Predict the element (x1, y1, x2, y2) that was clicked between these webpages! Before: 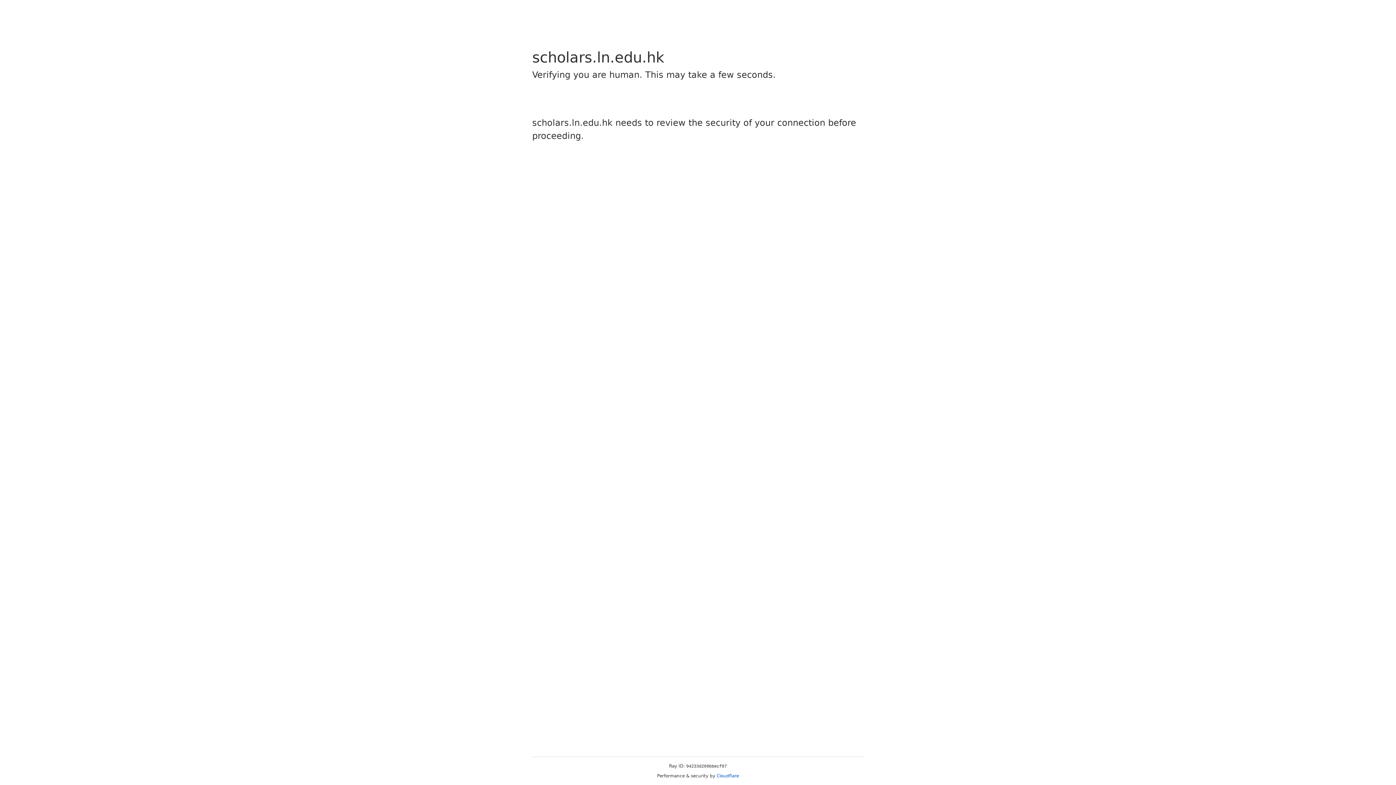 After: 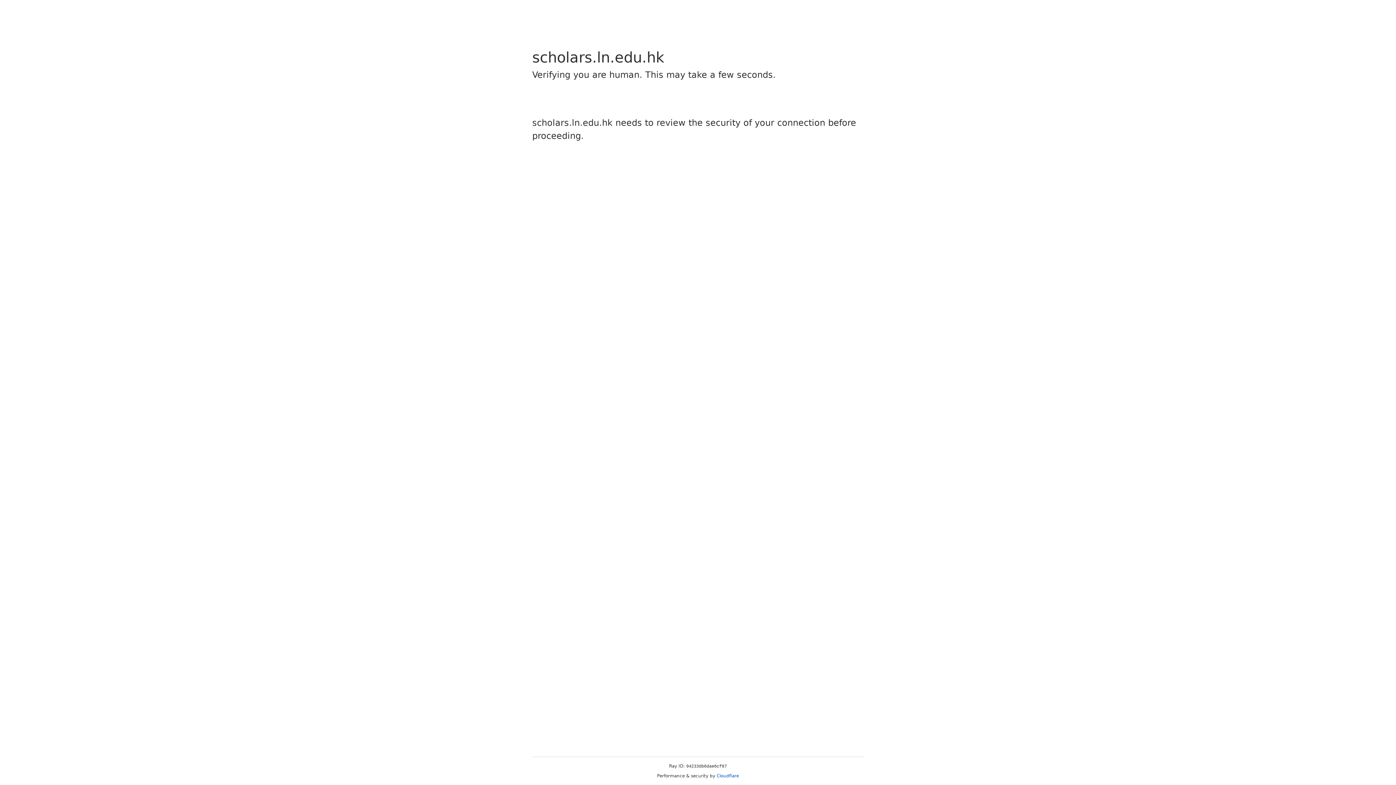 Action: bbox: (716, 773, 739, 778) label: Cloudflare